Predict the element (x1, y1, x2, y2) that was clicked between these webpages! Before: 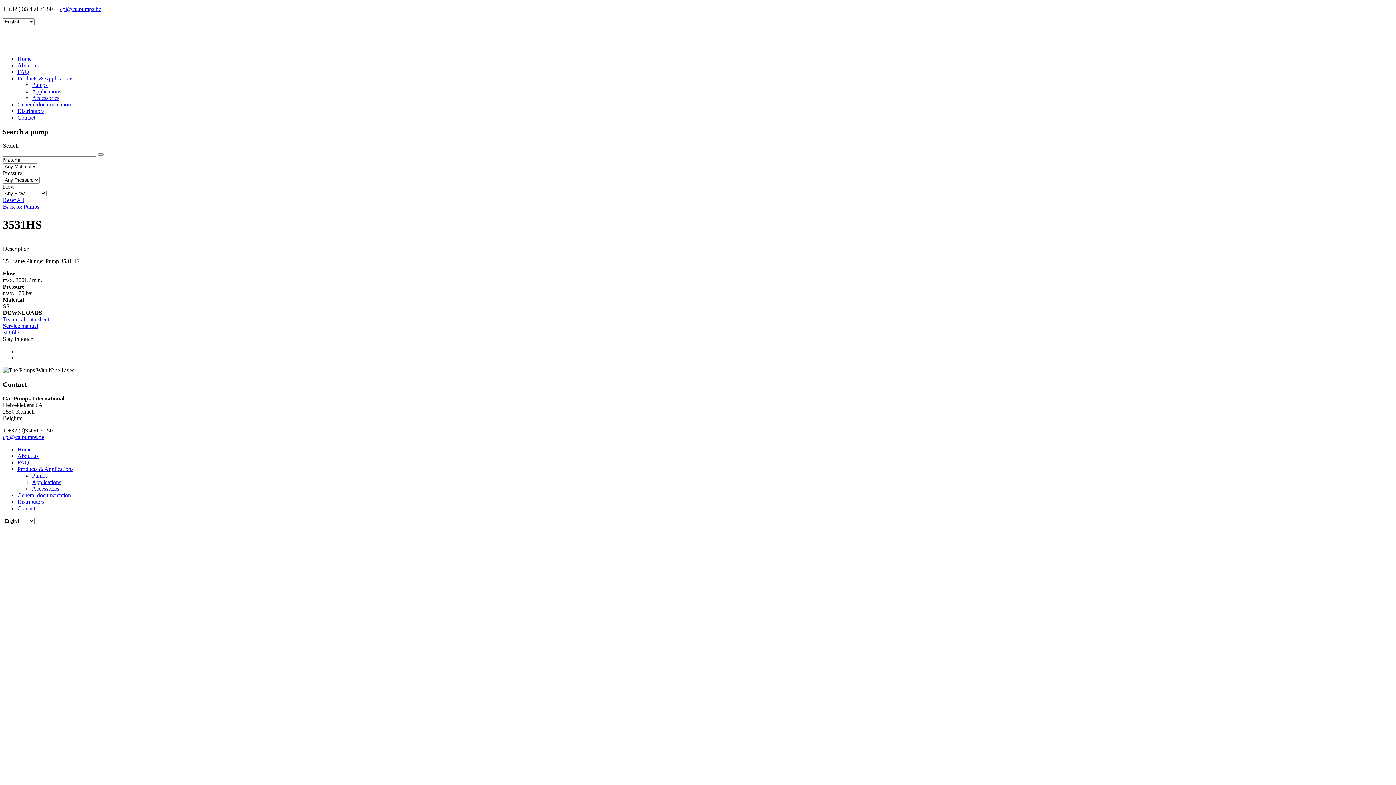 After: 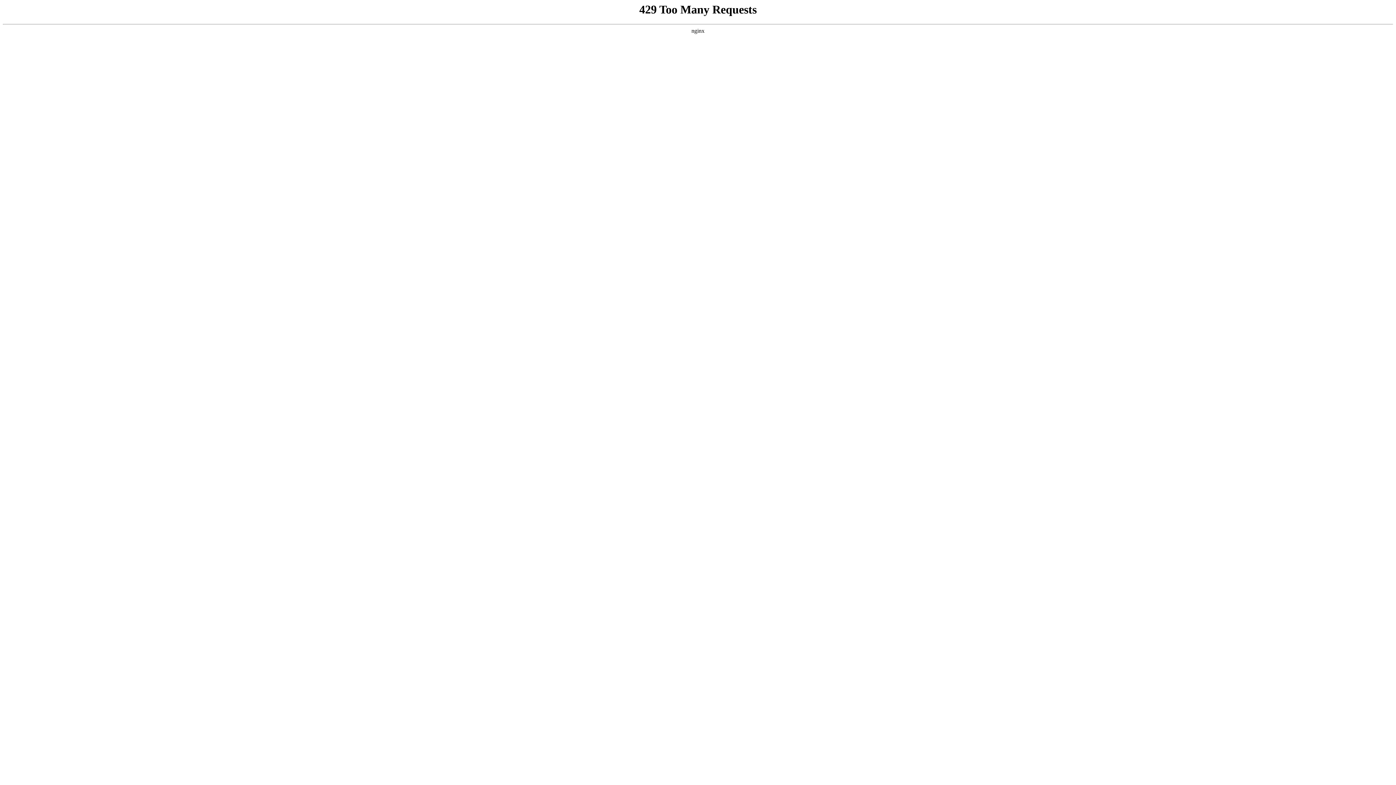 Action: label: Contact bbox: (17, 114, 35, 120)